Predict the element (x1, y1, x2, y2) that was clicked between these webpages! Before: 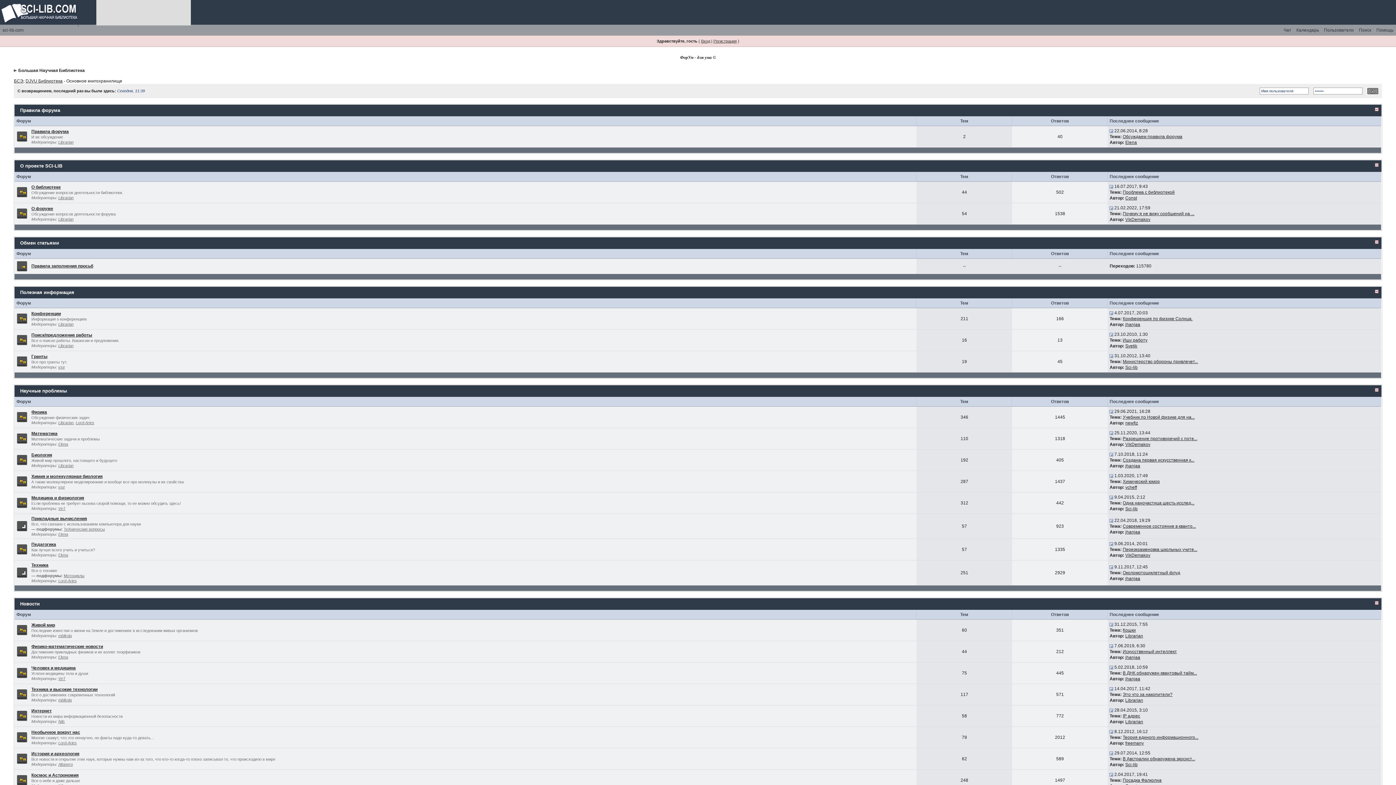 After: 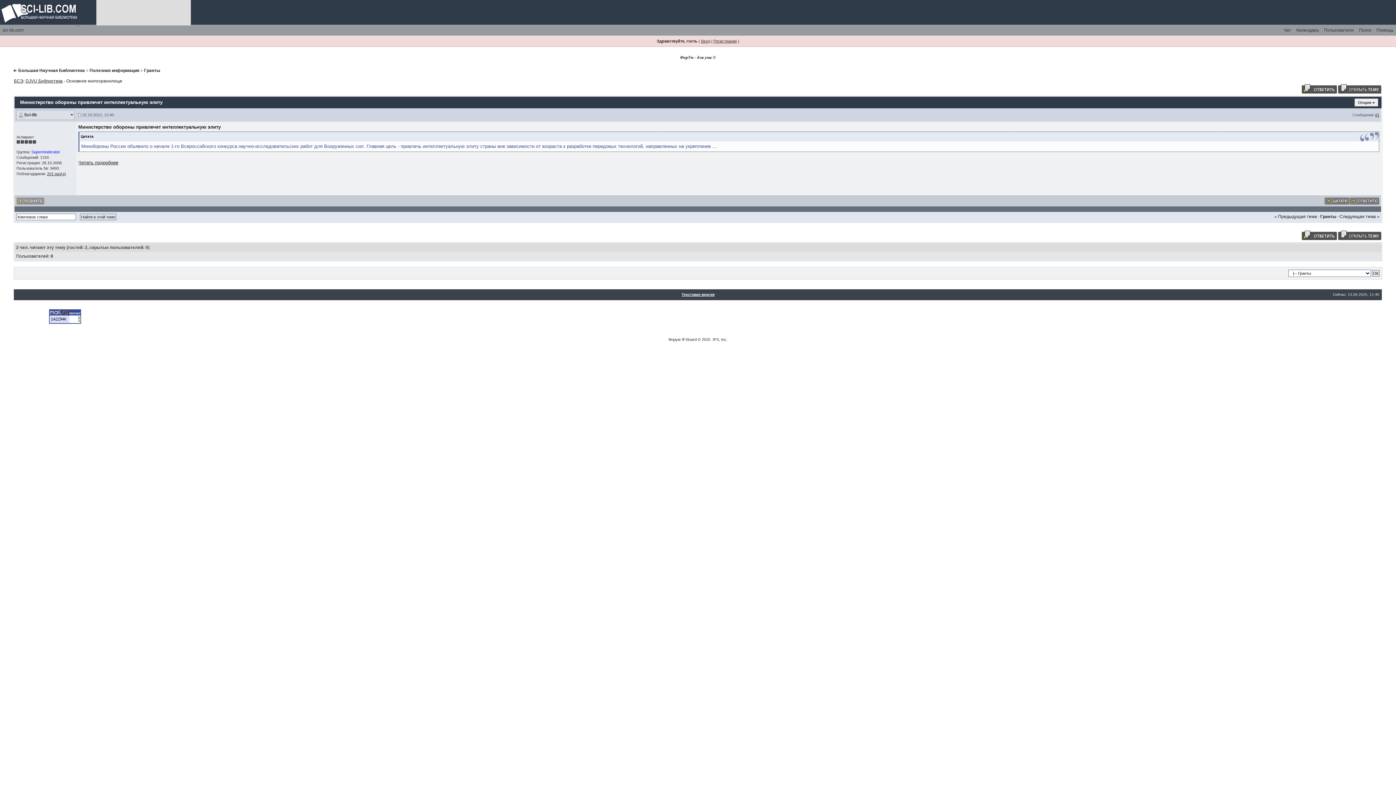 Action: label: Министерство обороны привлечет... bbox: (1123, 359, 1198, 364)